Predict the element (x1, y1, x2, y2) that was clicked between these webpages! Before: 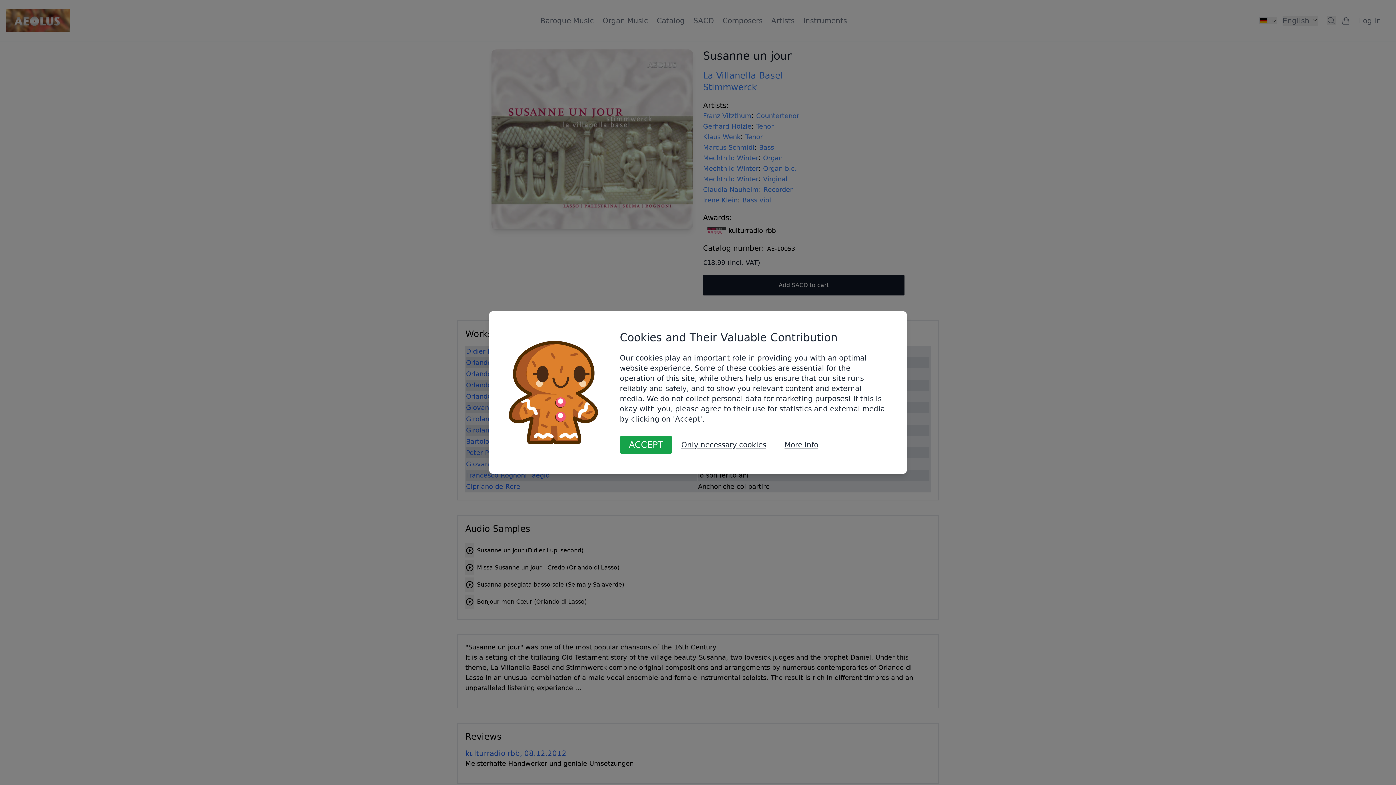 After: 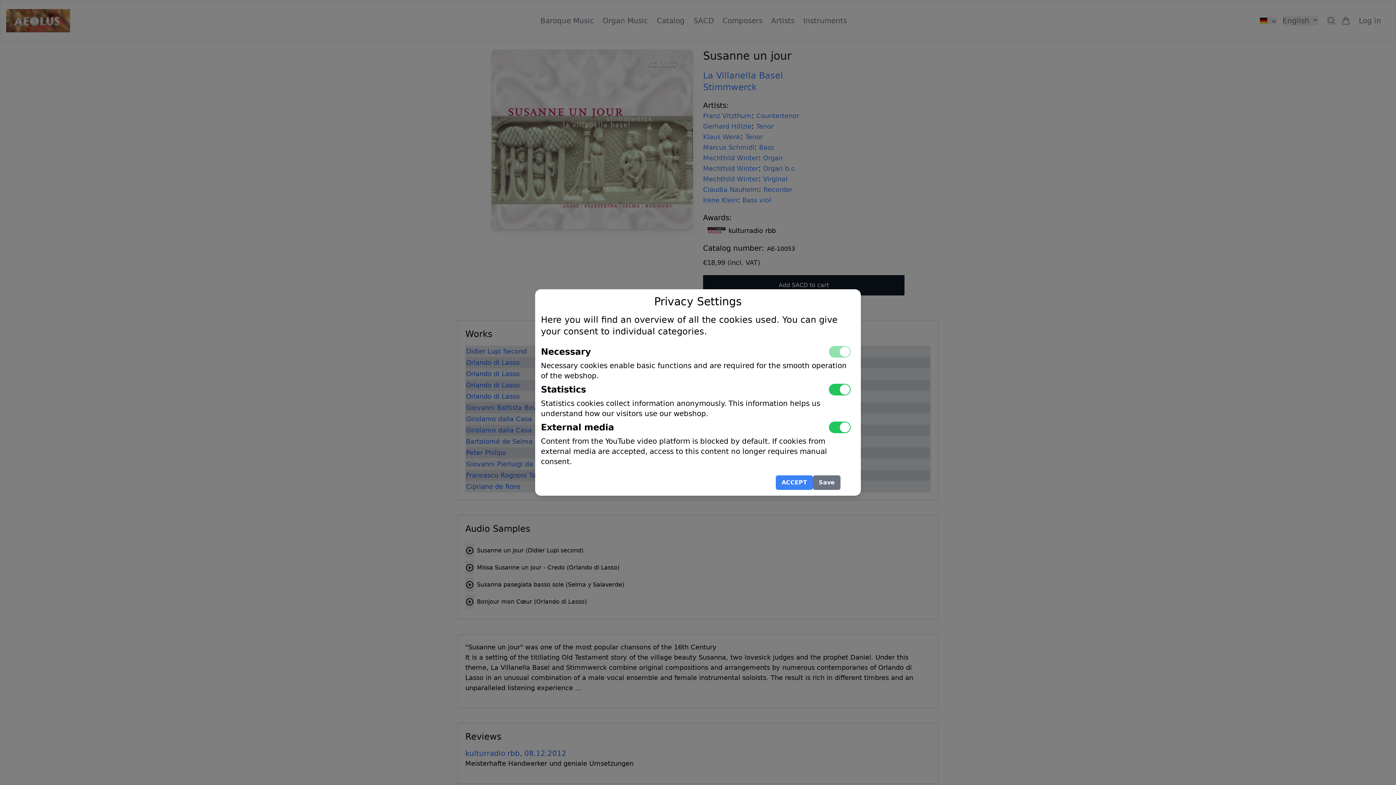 Action: label: More info bbox: (775, 436, 827, 454)